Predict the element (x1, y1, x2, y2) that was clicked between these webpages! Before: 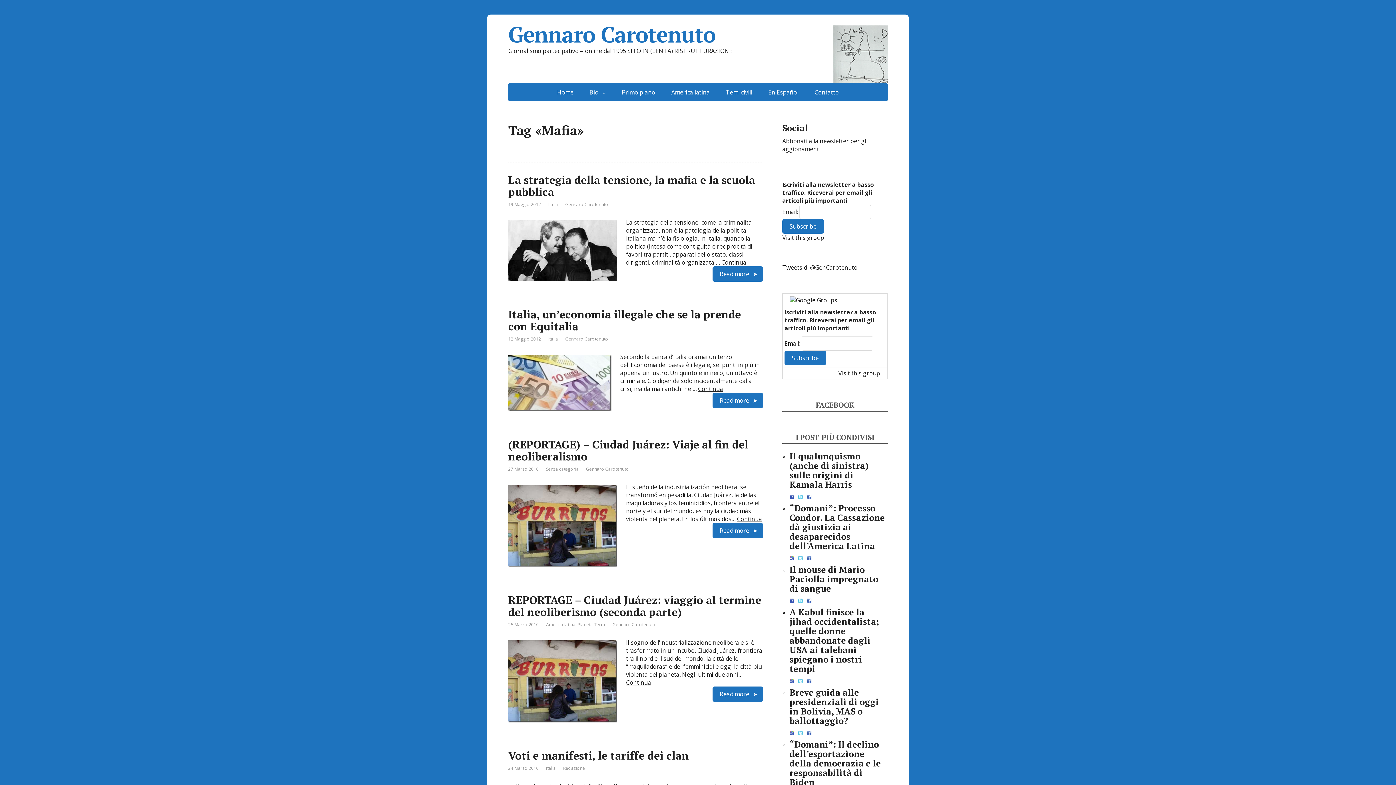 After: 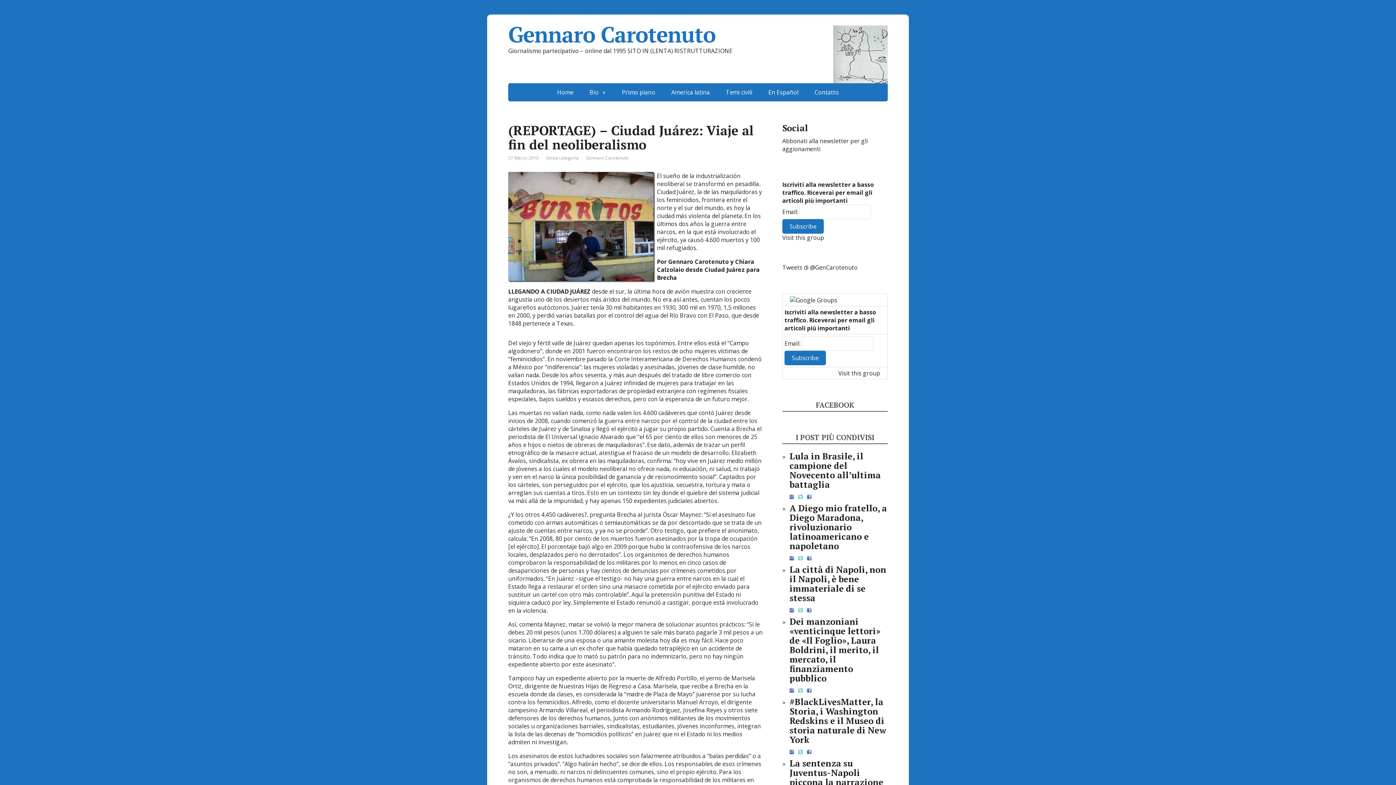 Action: bbox: (508, 437, 748, 464) label: (REPORTAGE) – Ciudad Juárez: Viaje al fin del neoliberalismo